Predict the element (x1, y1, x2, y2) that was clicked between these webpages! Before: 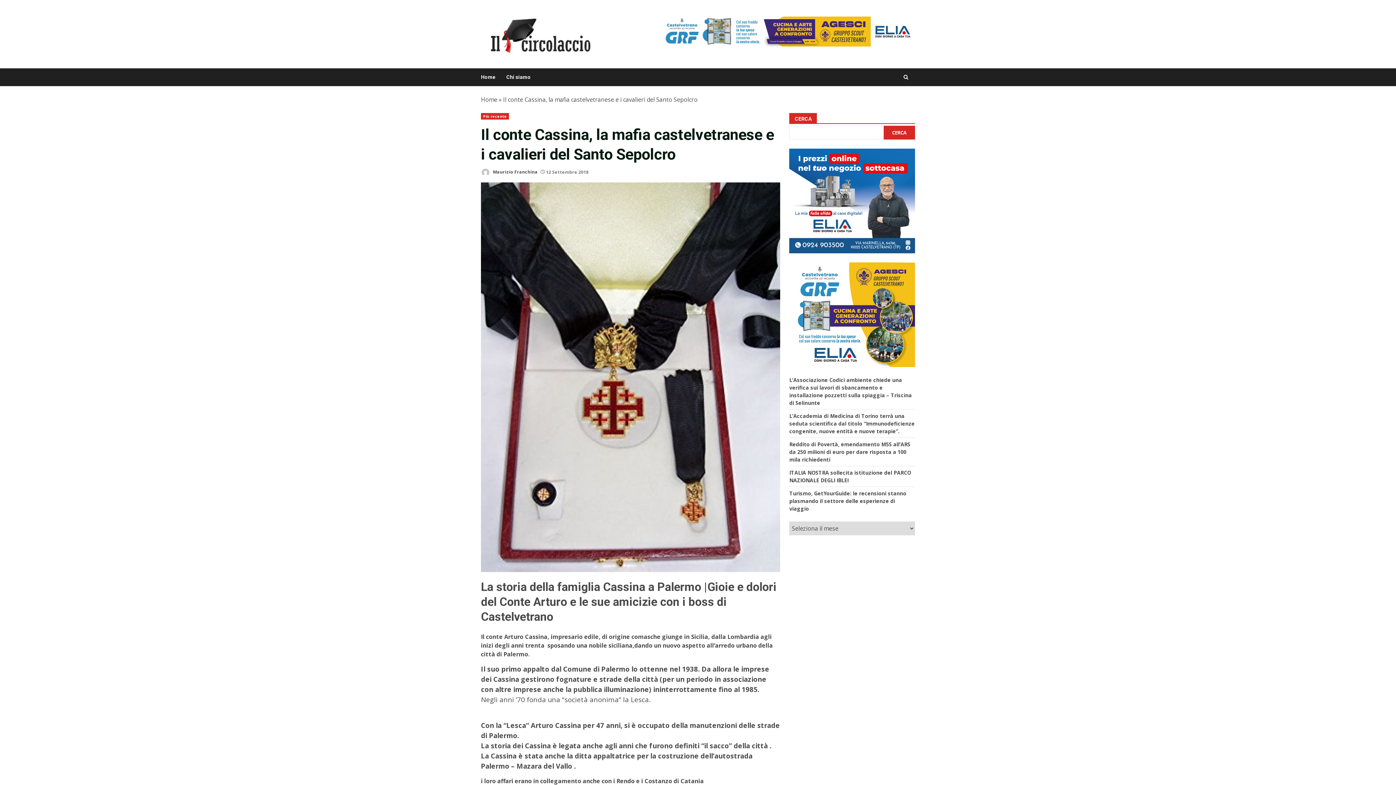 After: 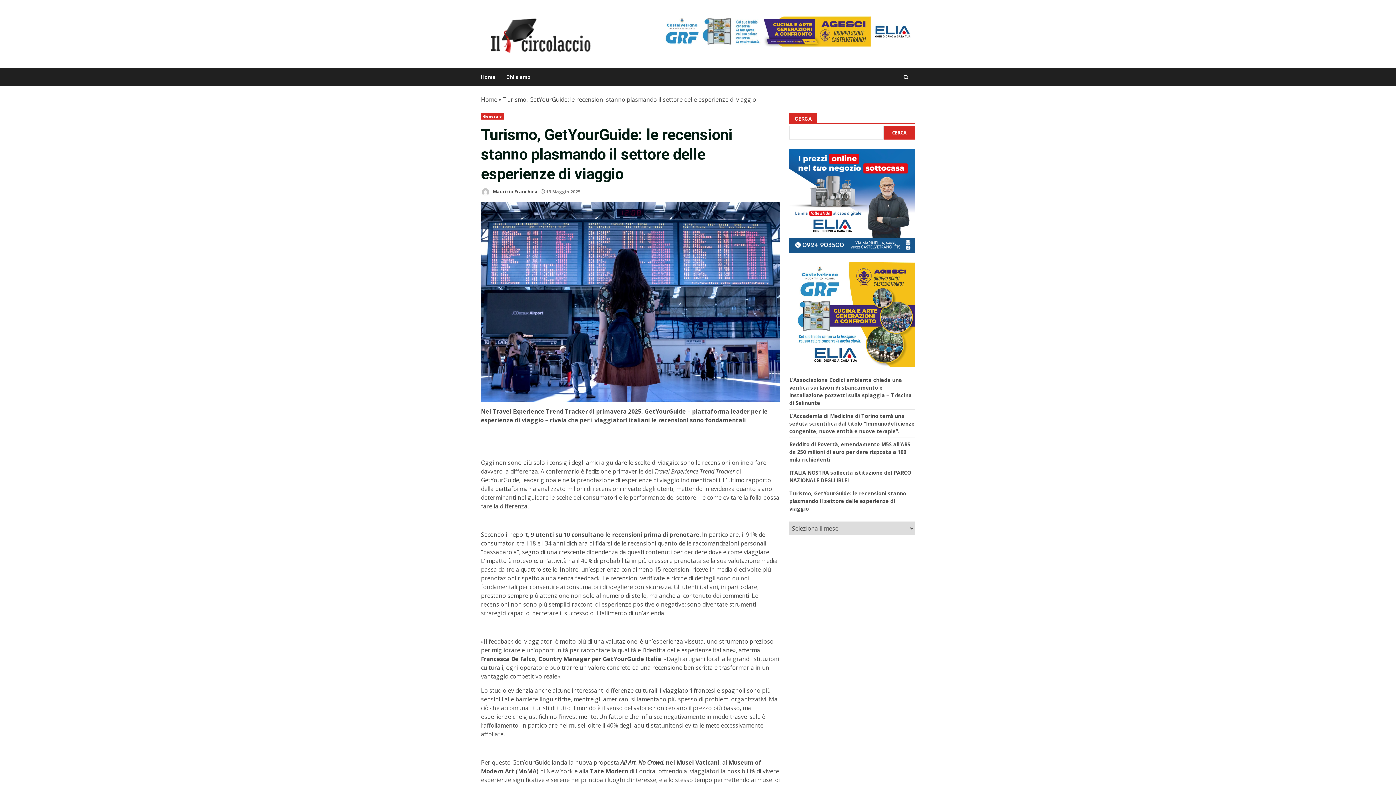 Action: bbox: (789, 490, 906, 512) label: Turismo, GetYourGuide: le recensioni stanno plasmando il settore delle esperienze di viaggio